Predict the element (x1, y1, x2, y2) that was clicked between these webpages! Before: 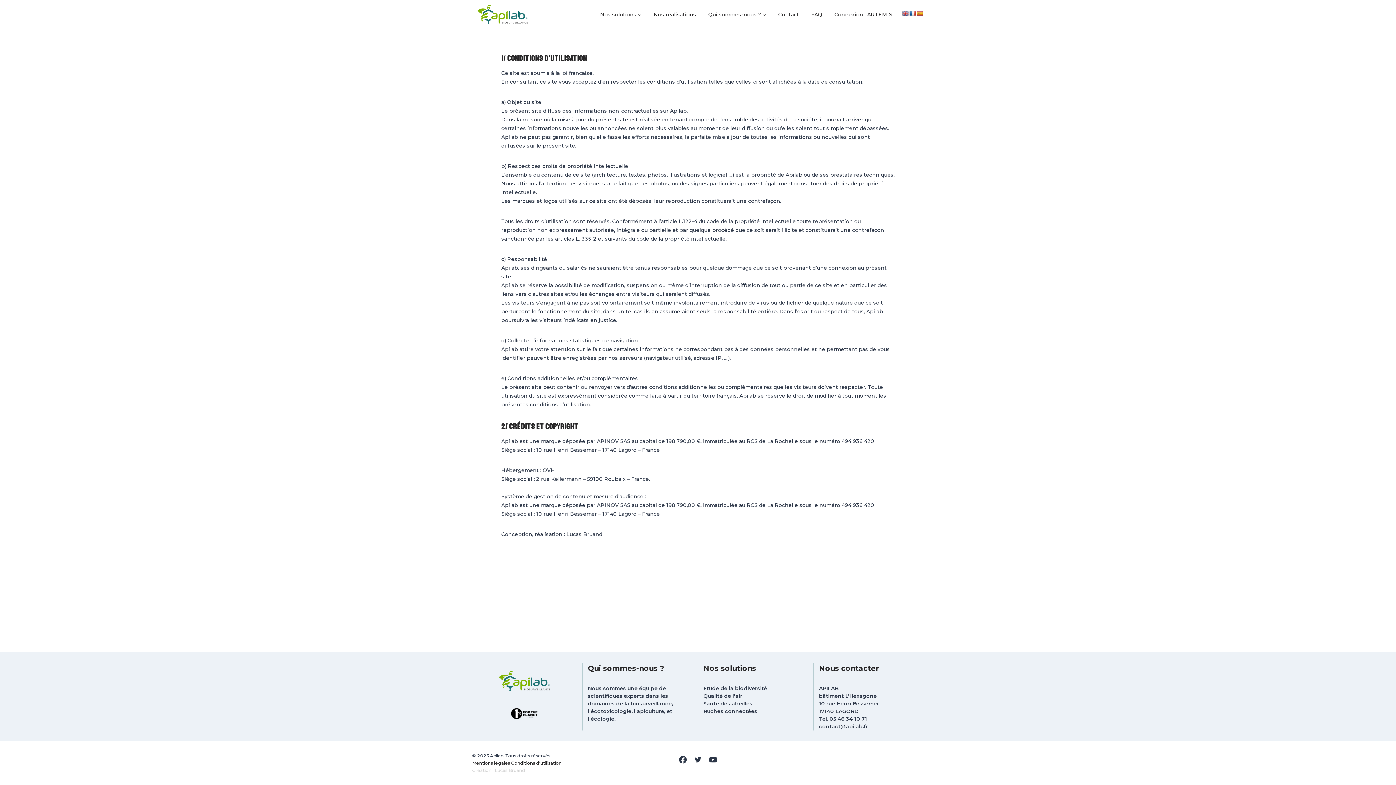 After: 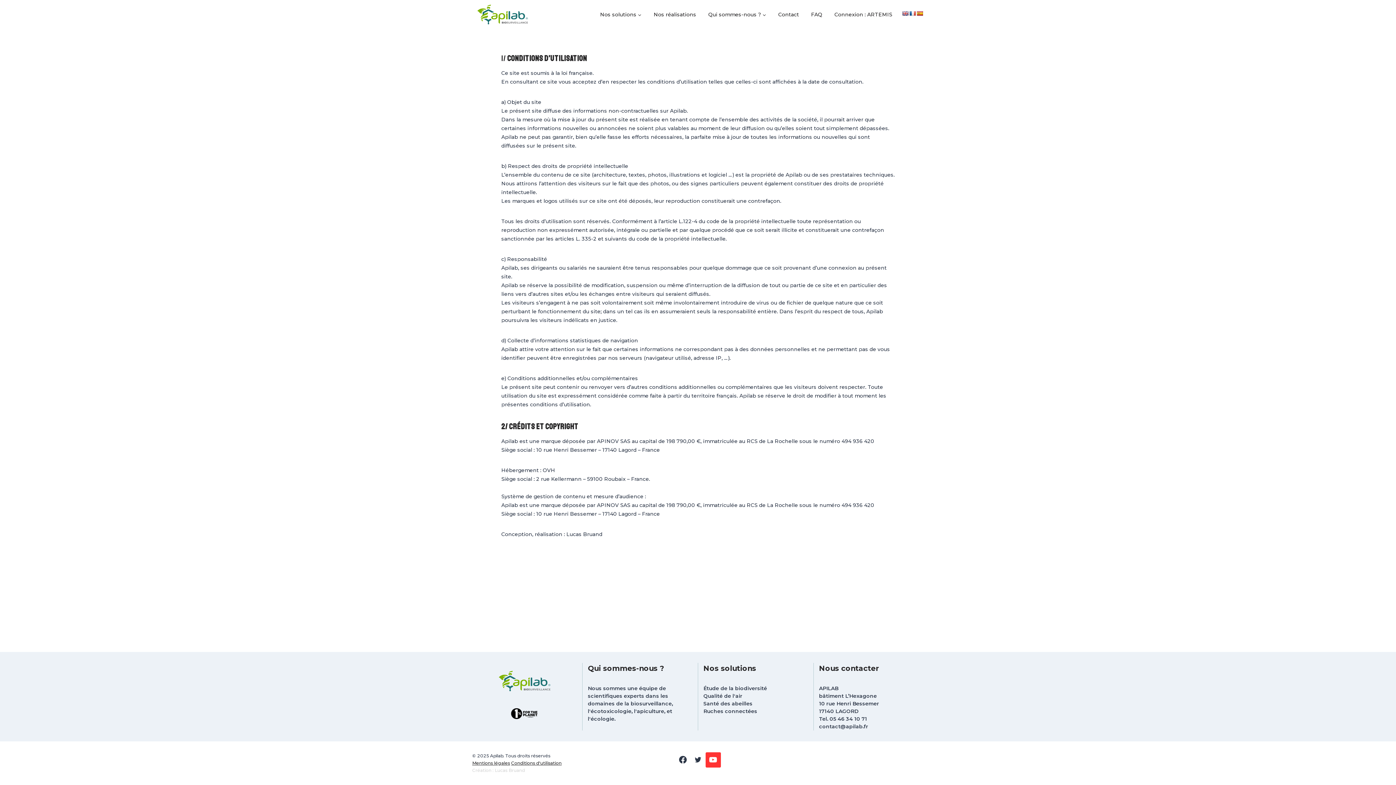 Action: label: YouTube bbox: (705, 752, 720, 767)